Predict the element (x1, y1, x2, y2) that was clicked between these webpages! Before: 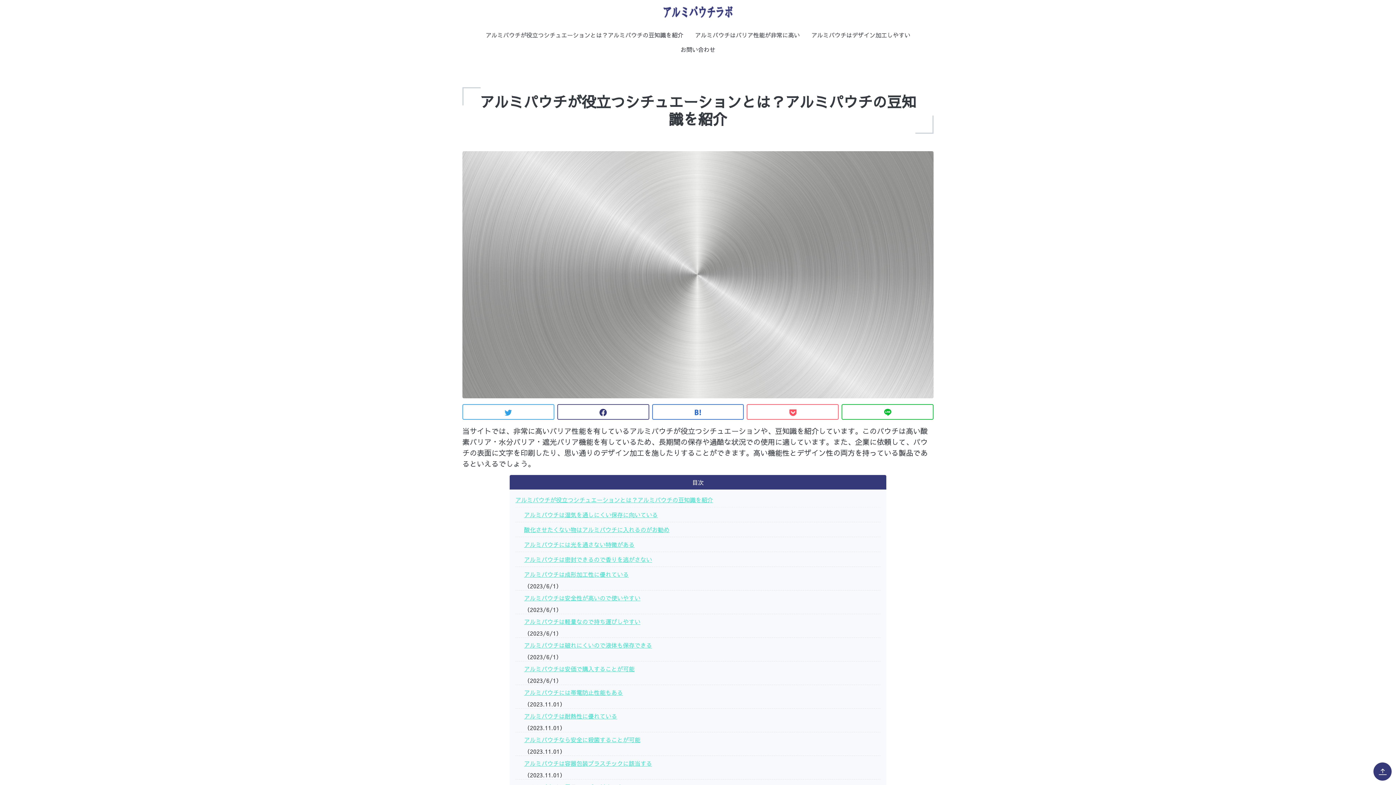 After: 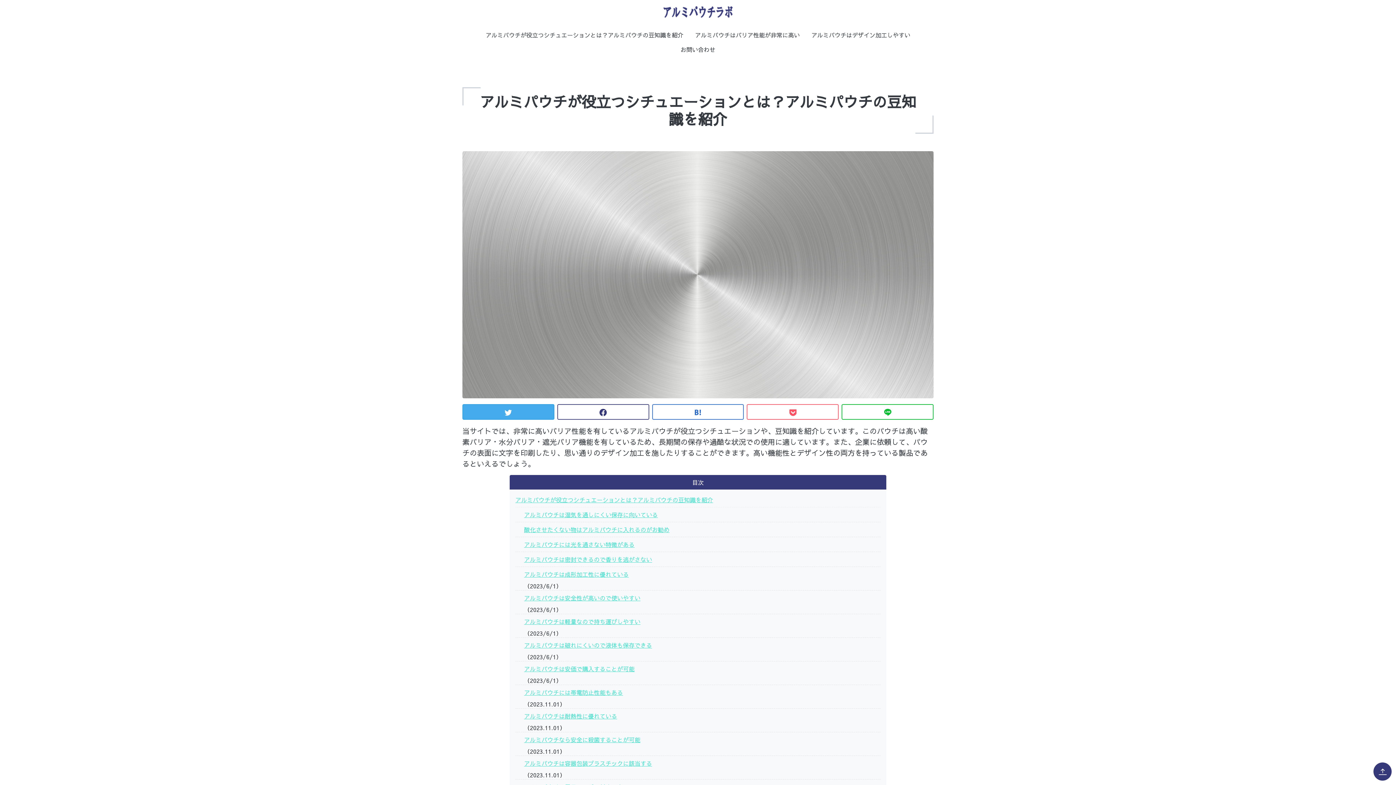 Action: bbox: (462, 404, 554, 420)